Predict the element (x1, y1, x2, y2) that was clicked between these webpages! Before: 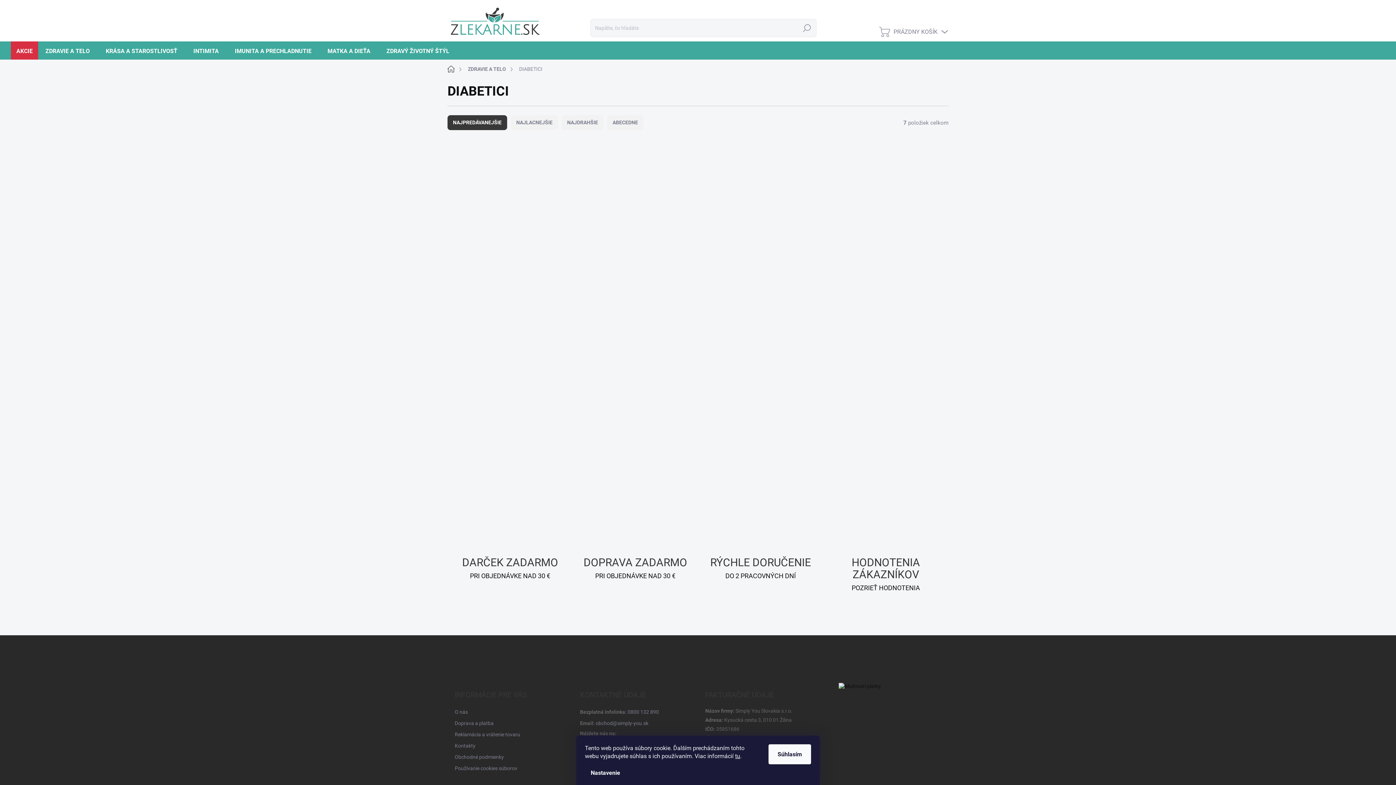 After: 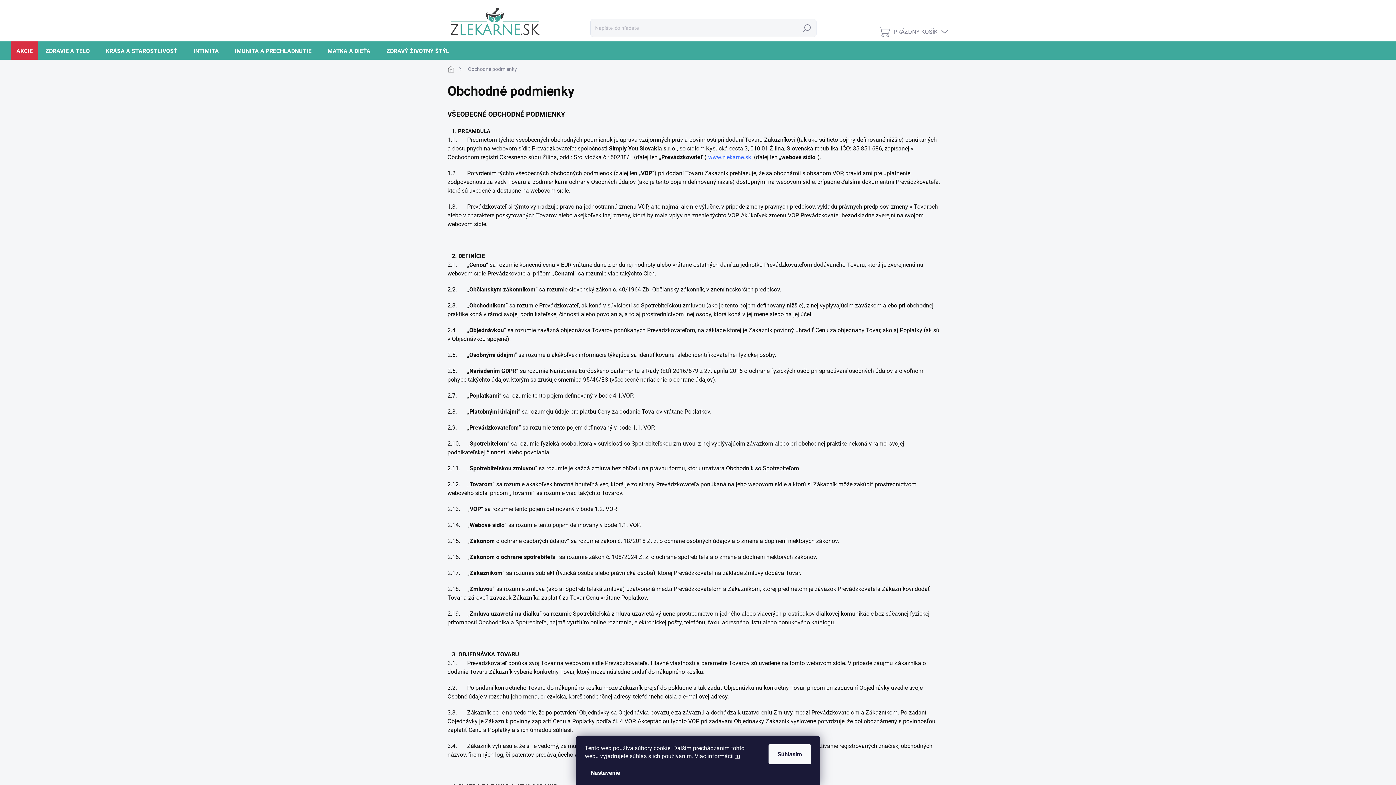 Action: bbox: (454, 752, 504, 762) label: Obchodné podmienky